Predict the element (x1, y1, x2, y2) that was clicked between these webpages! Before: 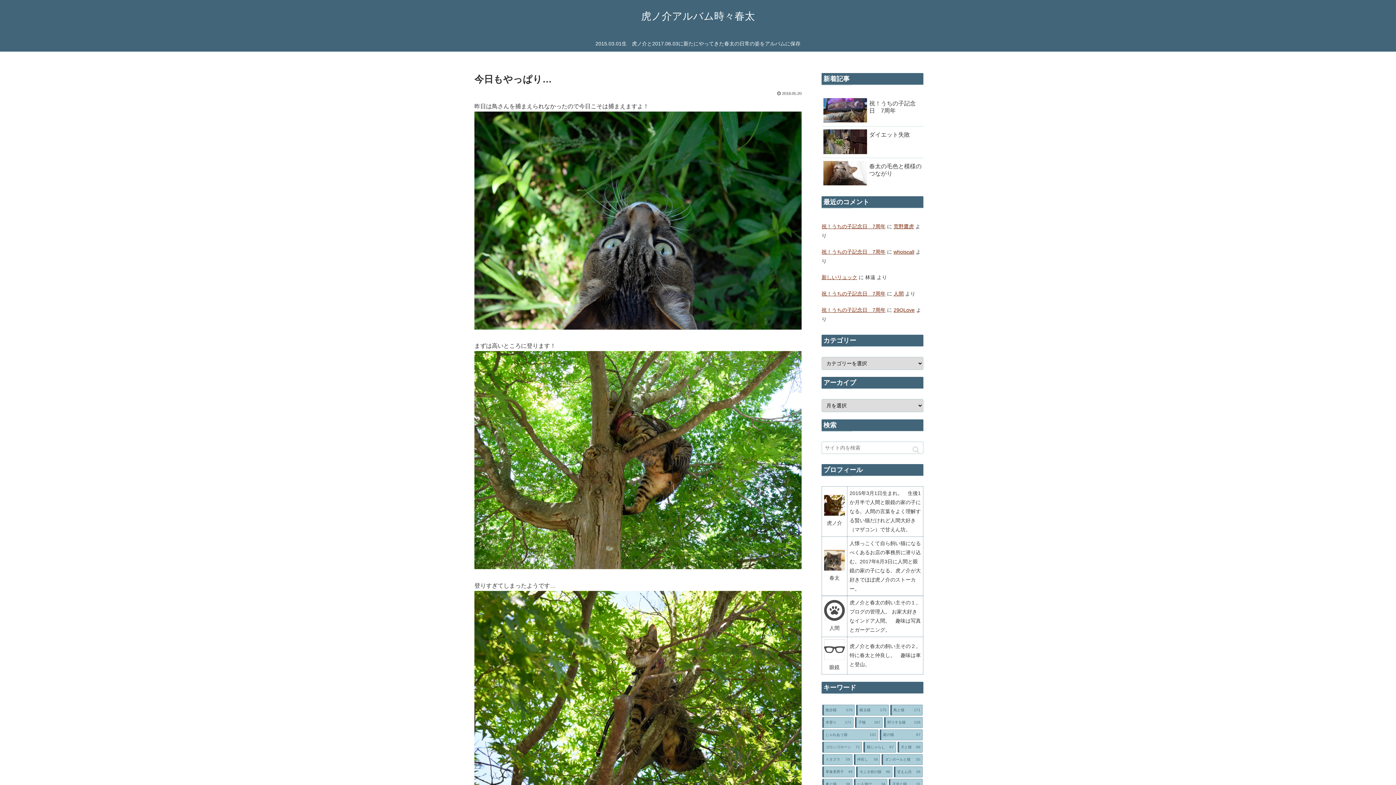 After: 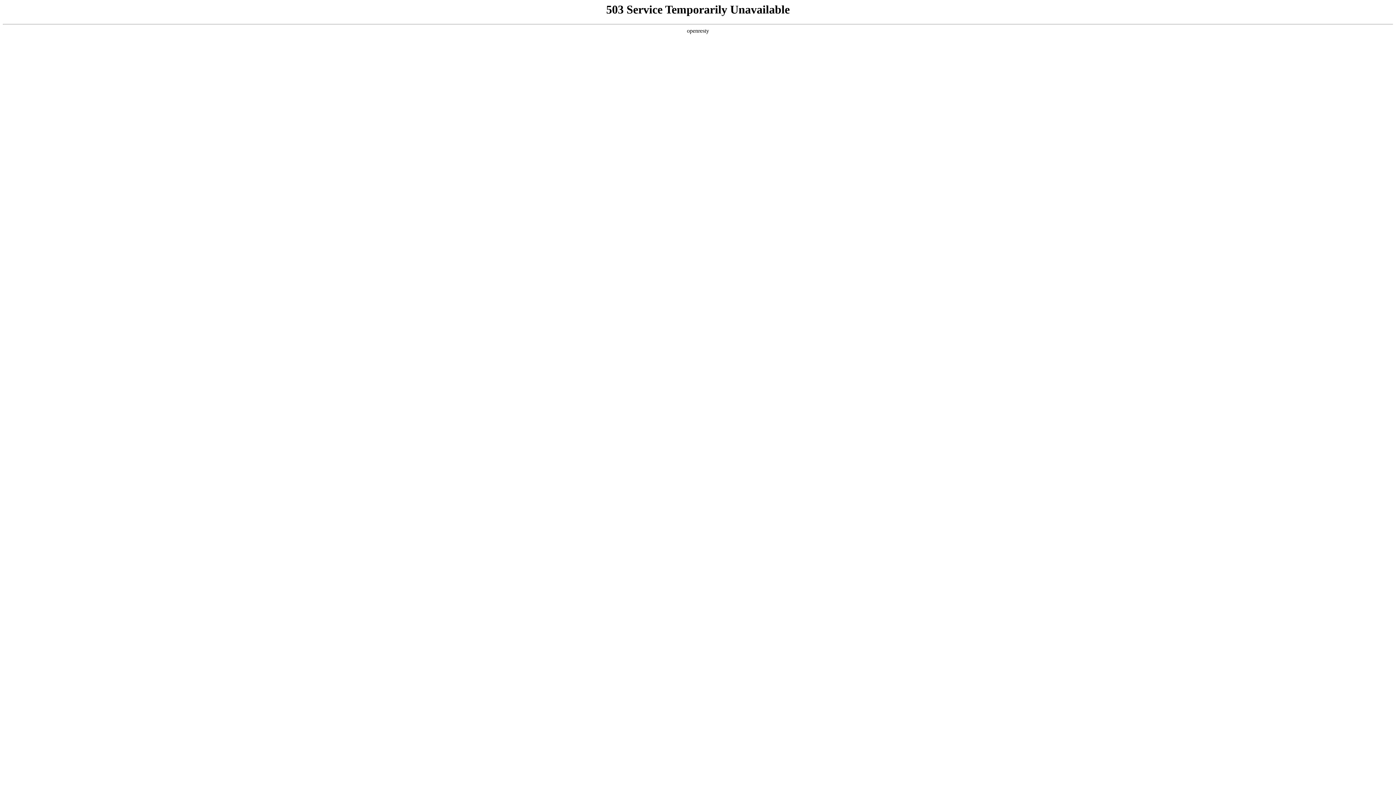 Action: bbox: (893, 223, 914, 229) label: 荒野鷹虎